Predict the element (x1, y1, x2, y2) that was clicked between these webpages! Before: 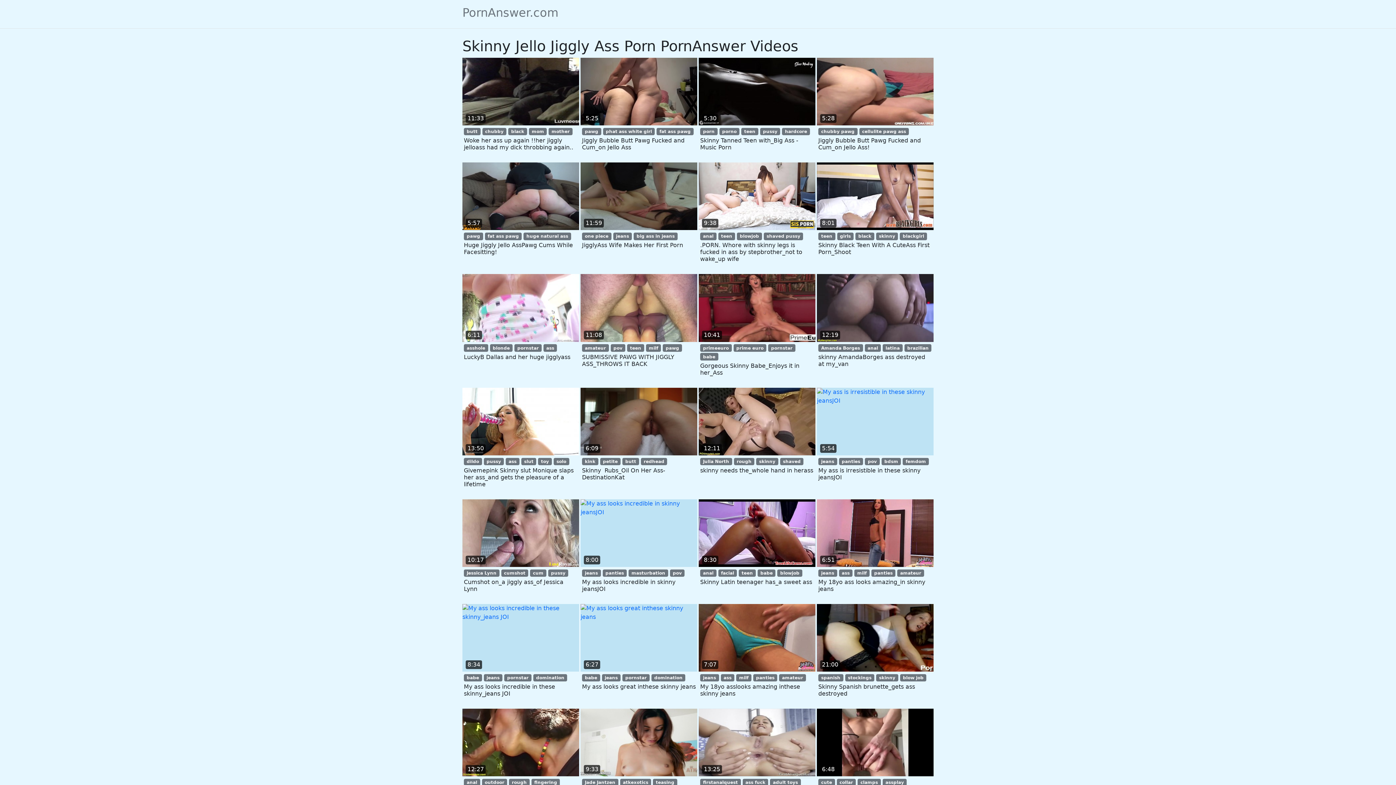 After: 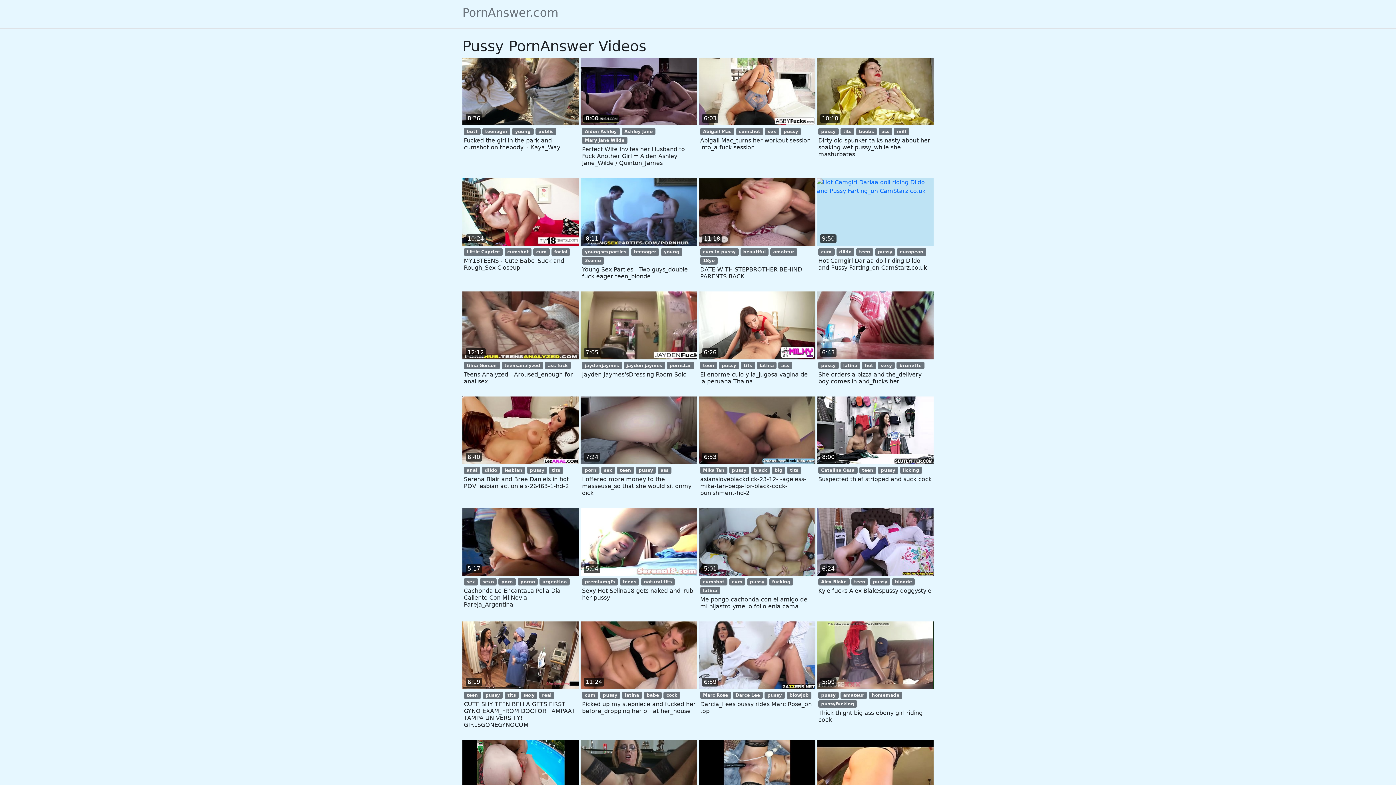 Action: bbox: (548, 569, 568, 577) label: pussy